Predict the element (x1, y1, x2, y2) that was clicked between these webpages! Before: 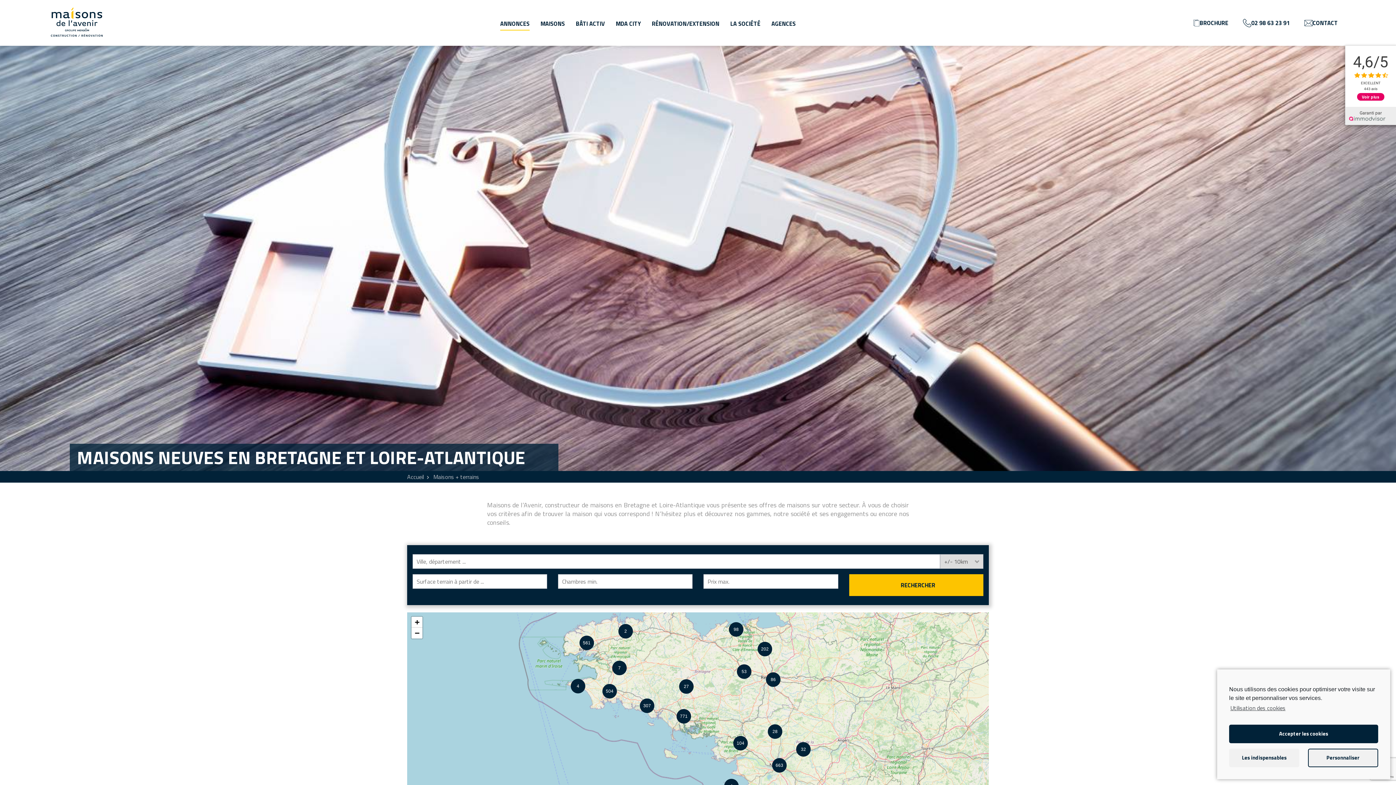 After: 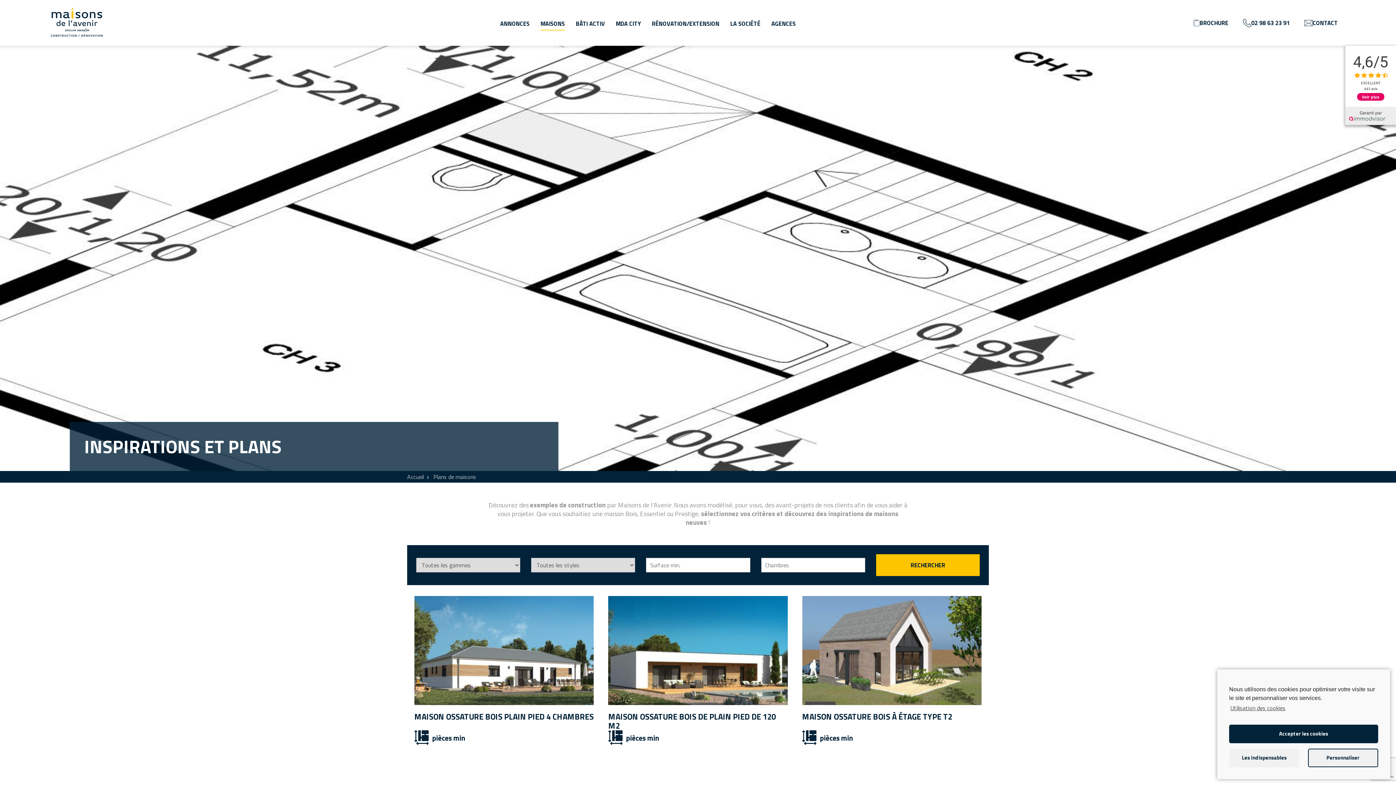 Action: label: MAISONS bbox: (540, 19, 565, 27)